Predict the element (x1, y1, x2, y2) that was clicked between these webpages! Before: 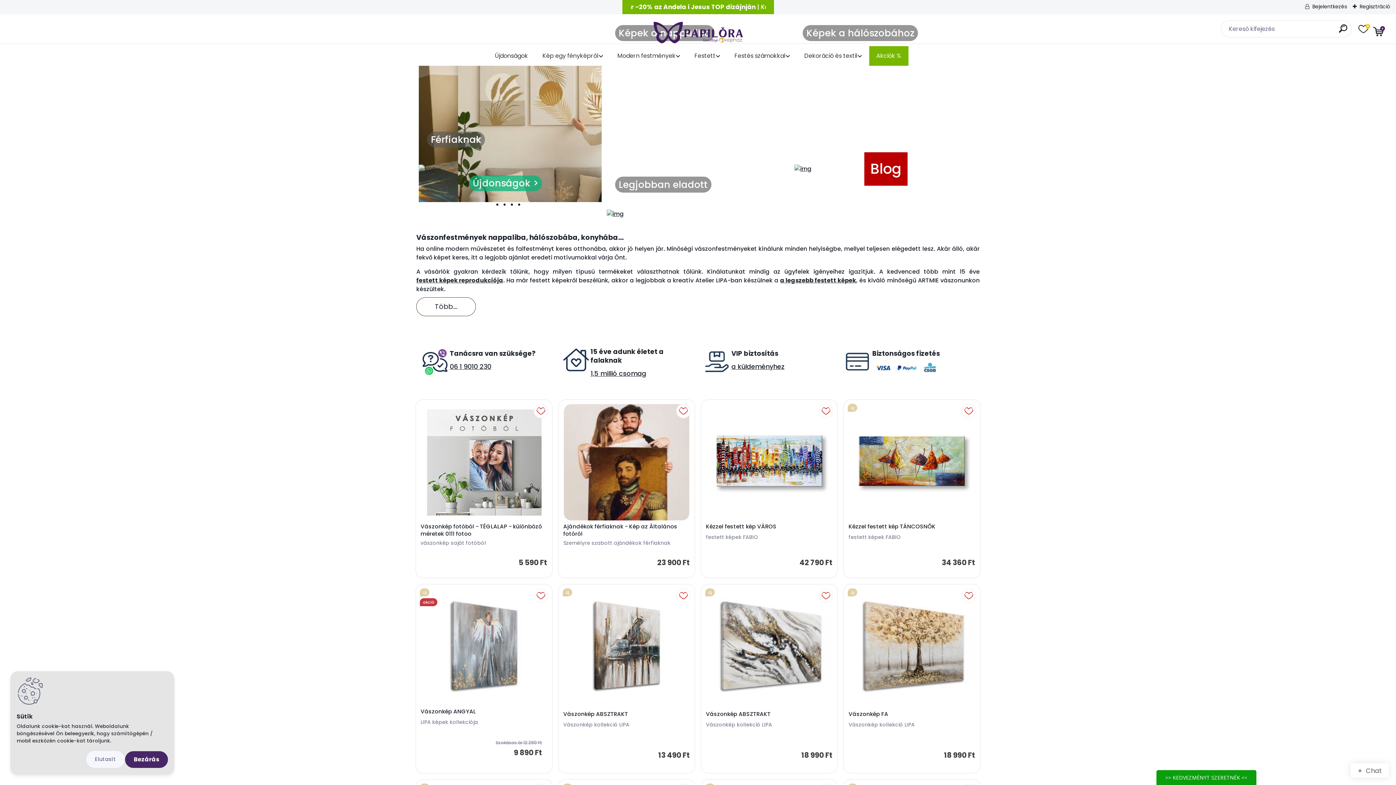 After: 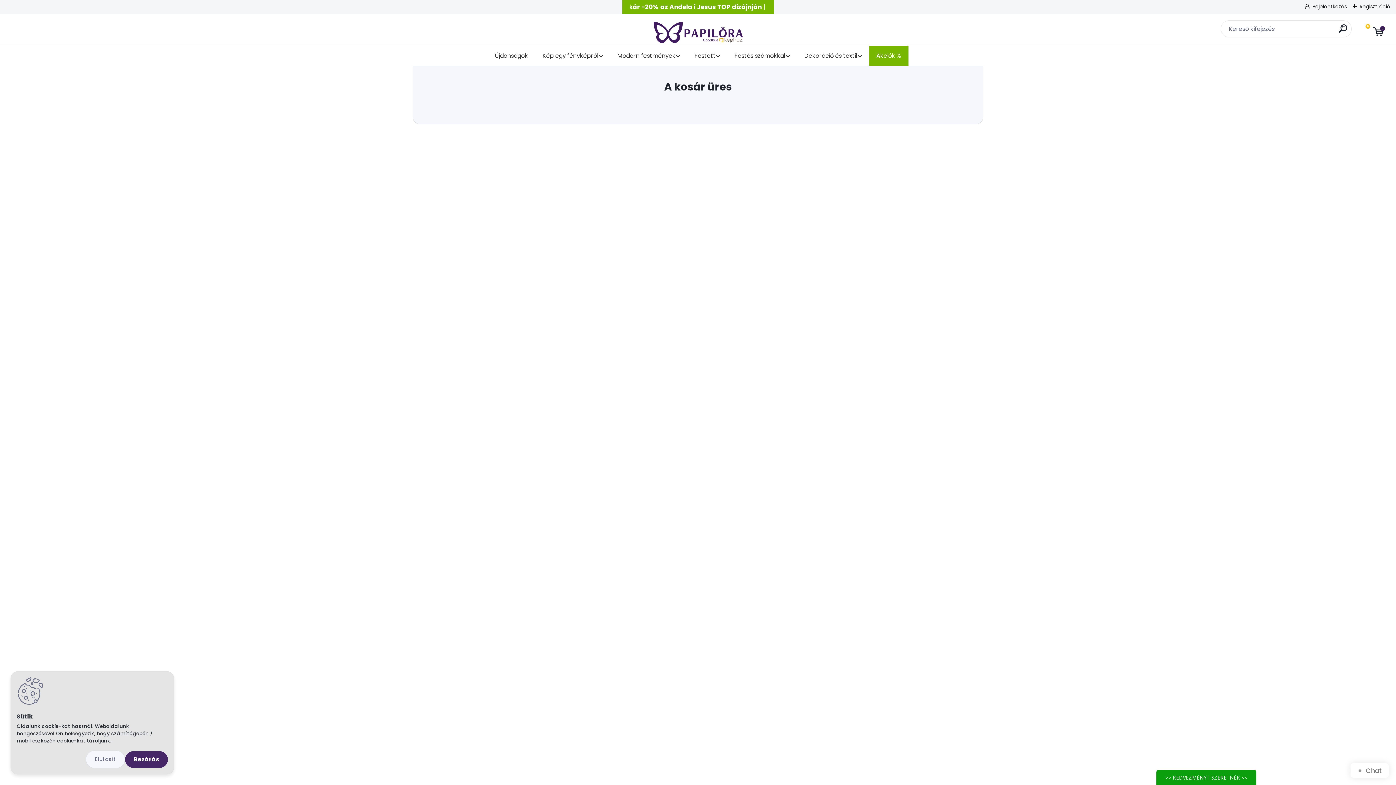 Action: label: 0 bbox: (1377, 26, 1387, 37)